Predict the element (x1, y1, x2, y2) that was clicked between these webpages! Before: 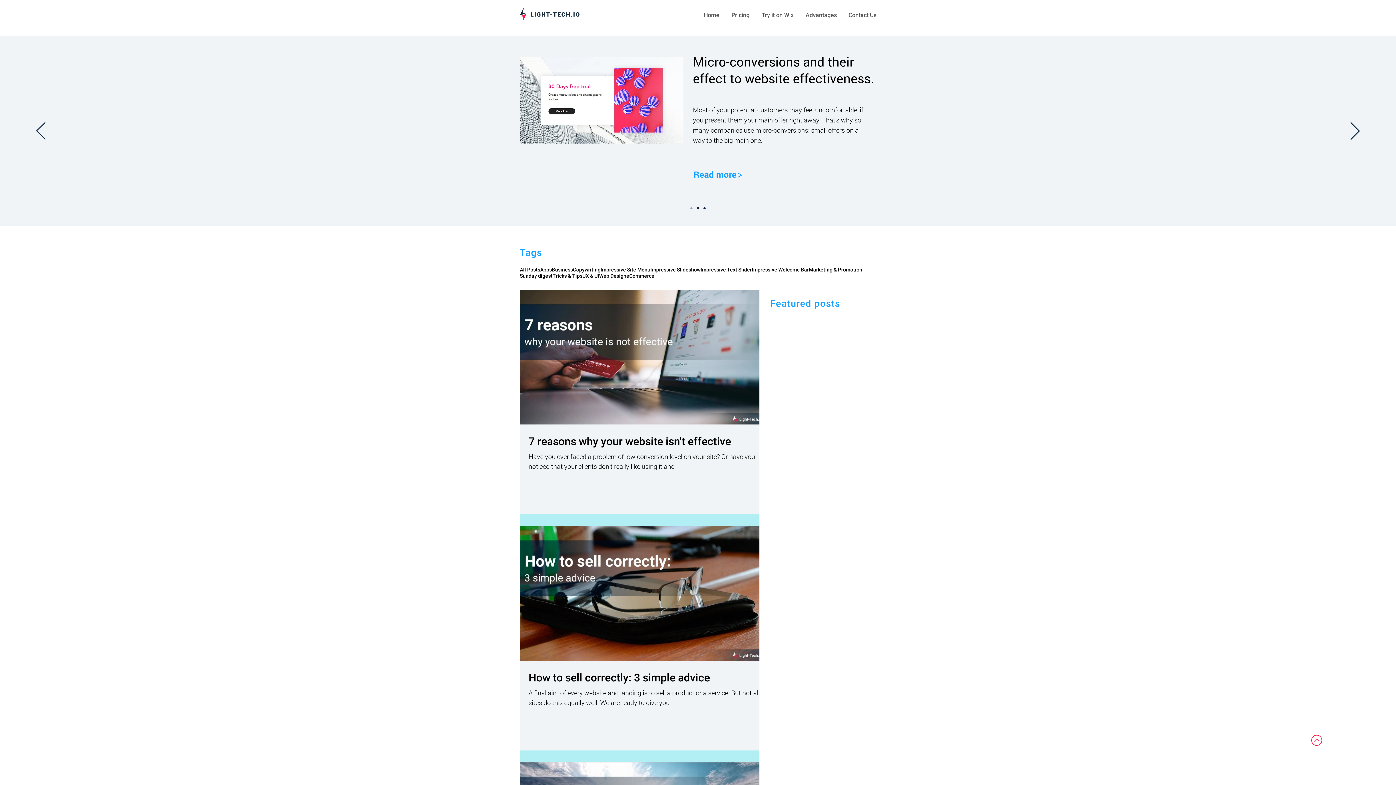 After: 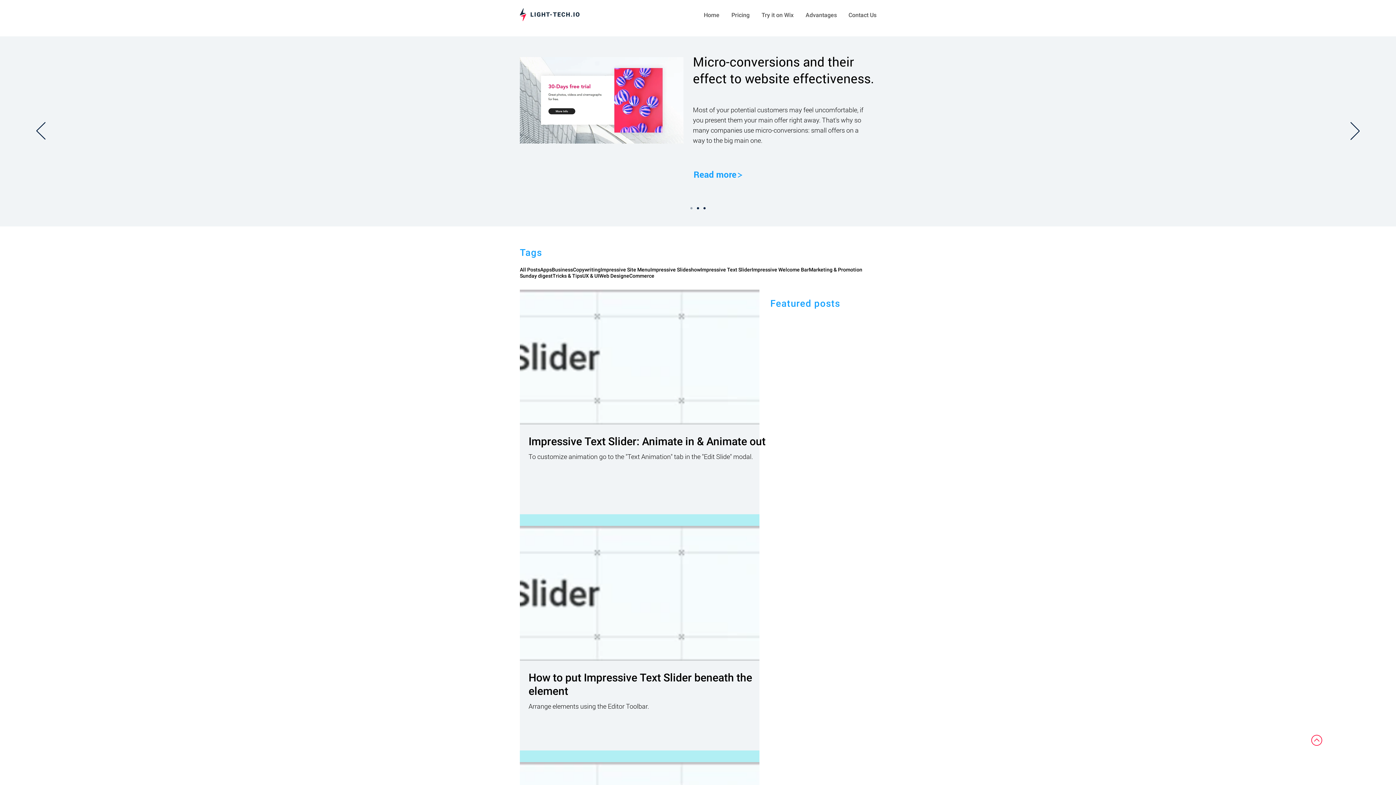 Action: bbox: (700, 266, 752, 273) label: Impressive Text Slider